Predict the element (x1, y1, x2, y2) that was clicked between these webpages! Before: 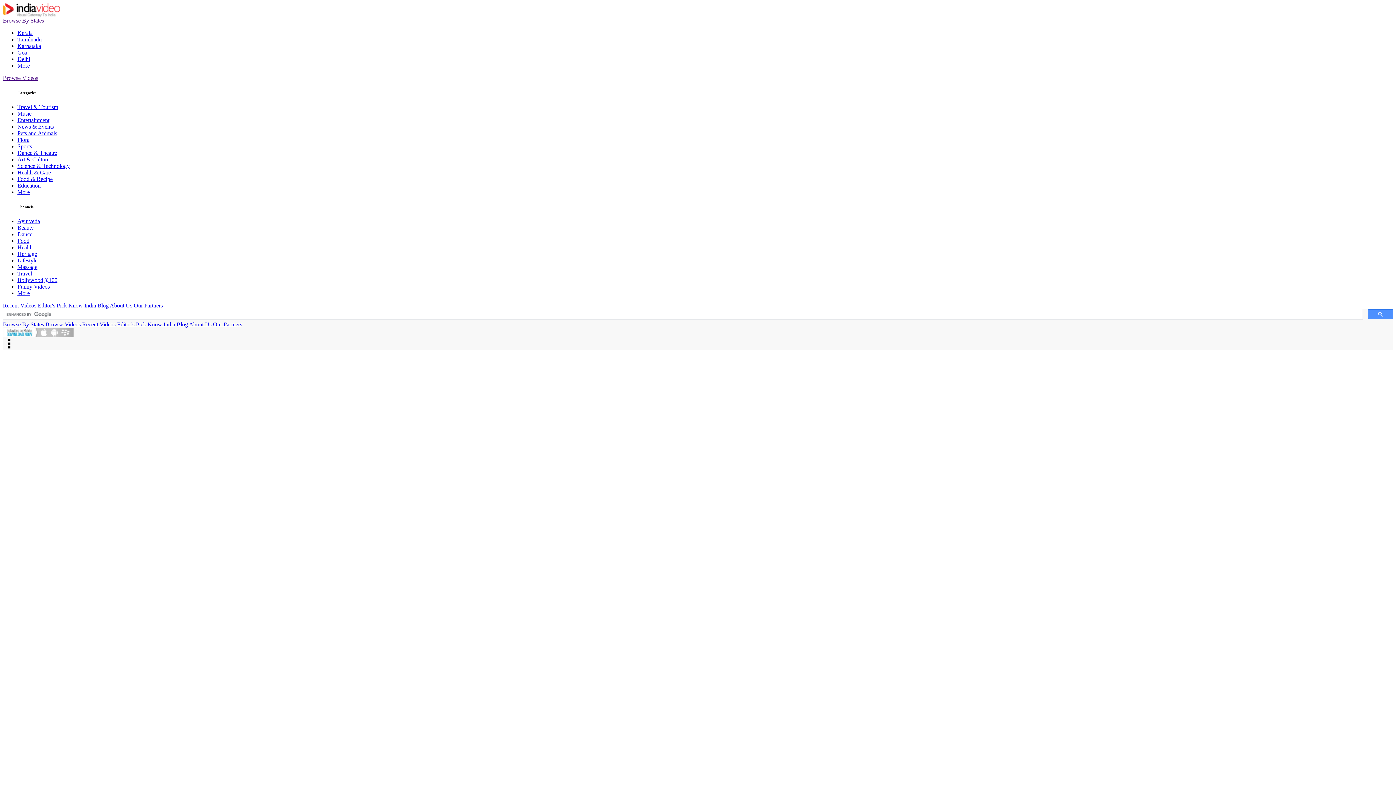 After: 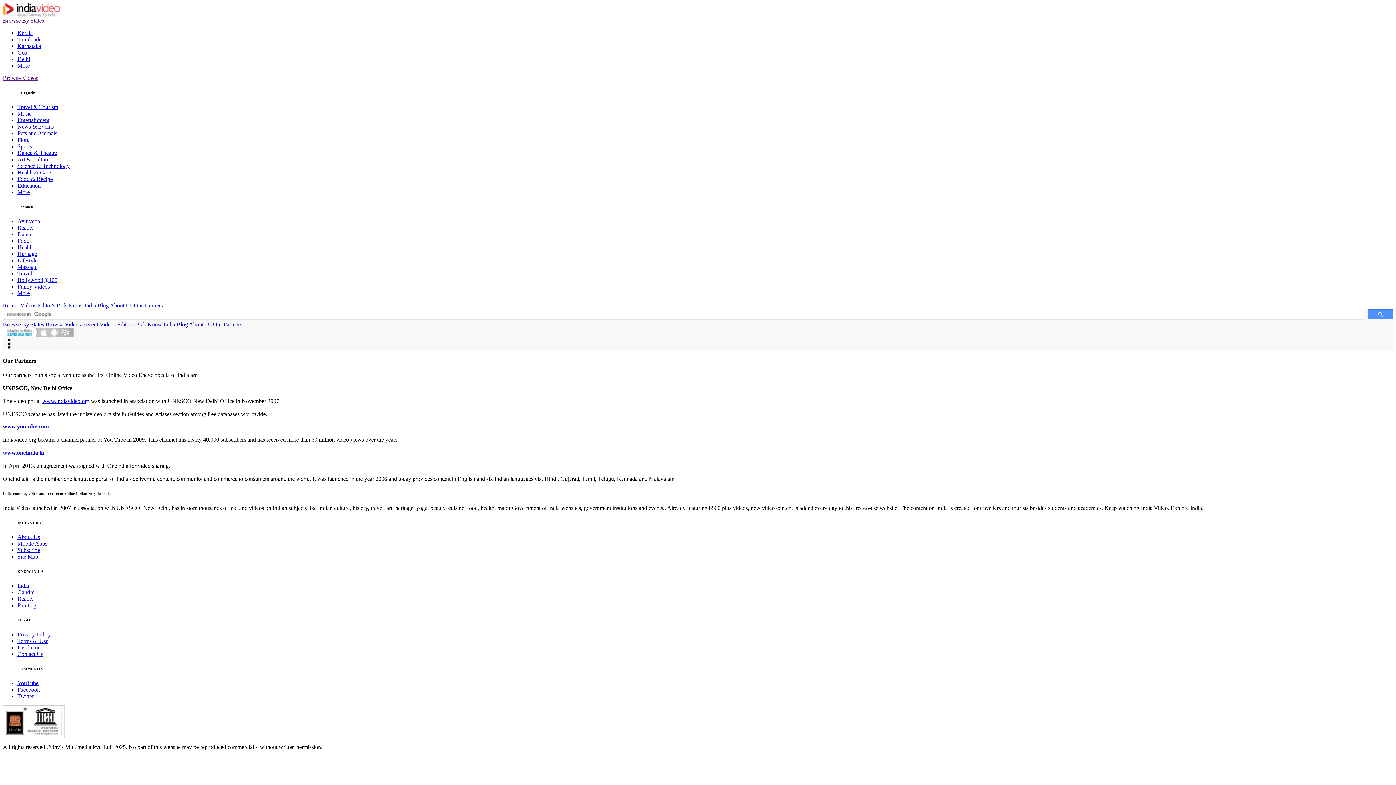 Action: bbox: (213, 321, 242, 327) label: Our Partners